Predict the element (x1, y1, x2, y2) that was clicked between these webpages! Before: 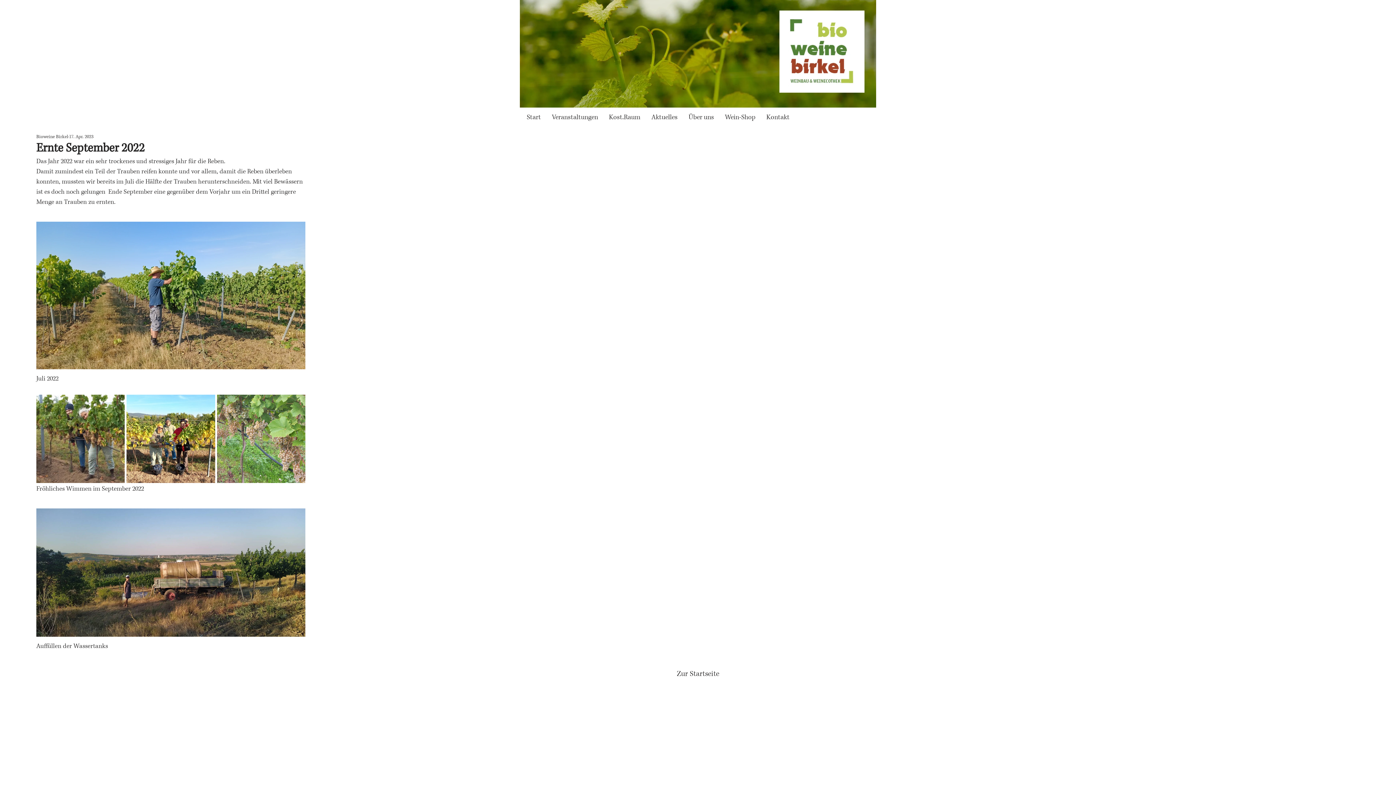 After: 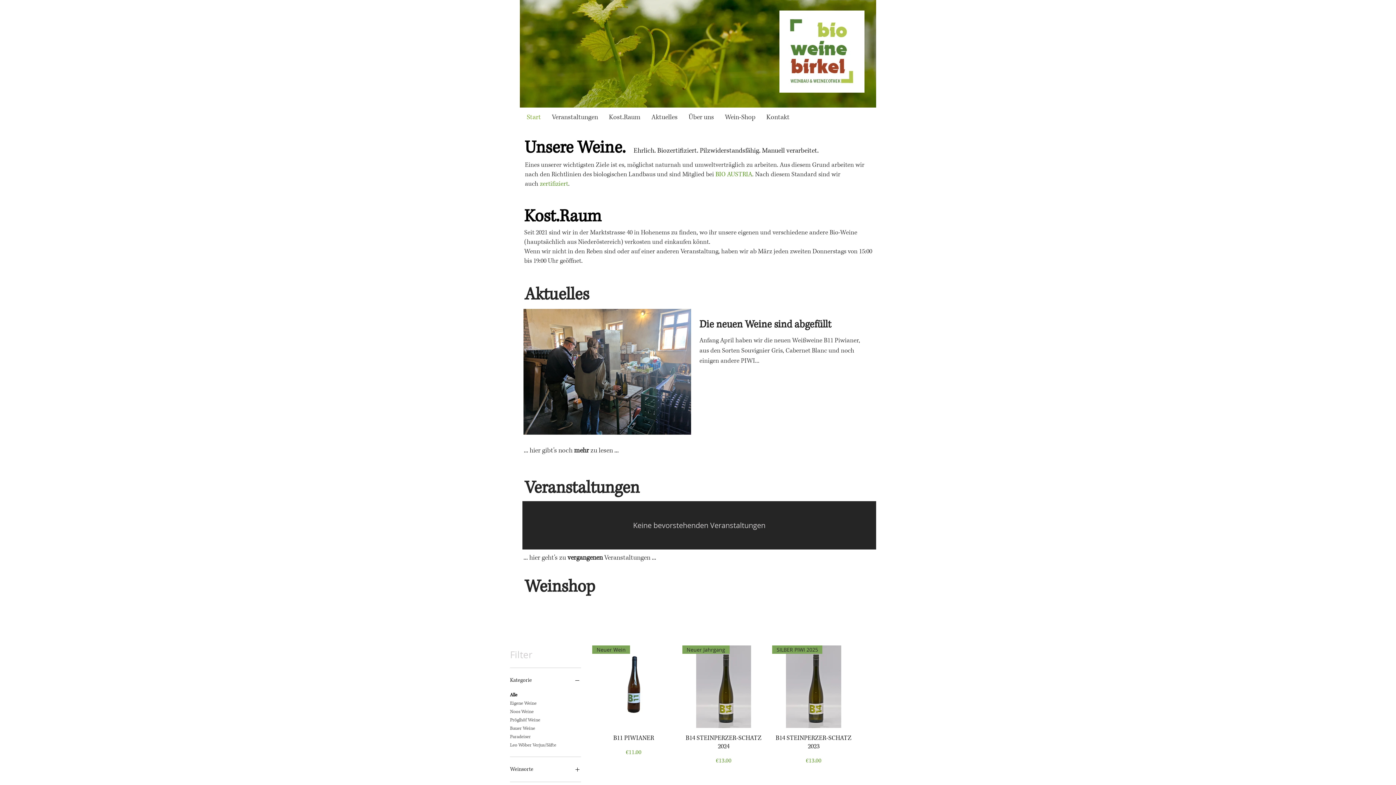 Action: bbox: (676, 668, 719, 678) label: Zur Startseite